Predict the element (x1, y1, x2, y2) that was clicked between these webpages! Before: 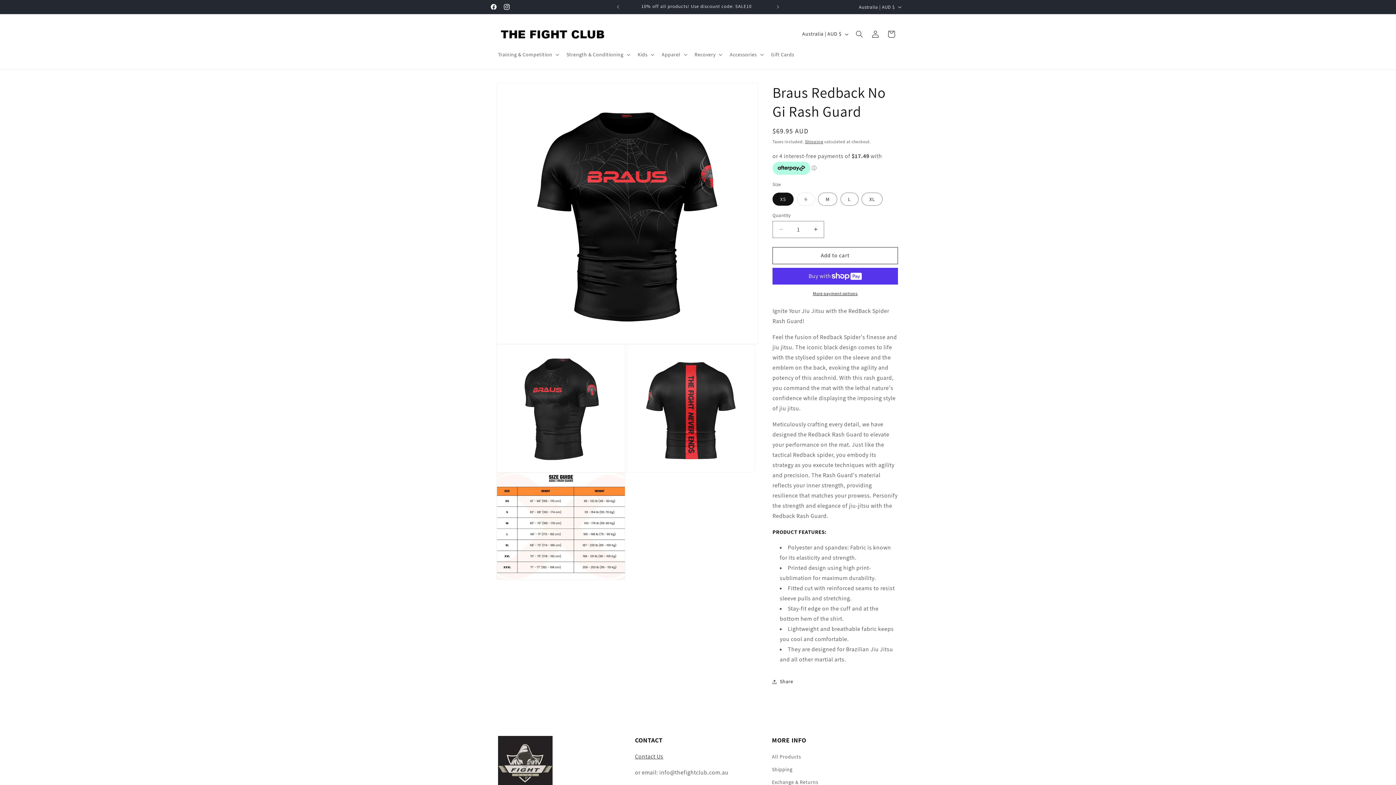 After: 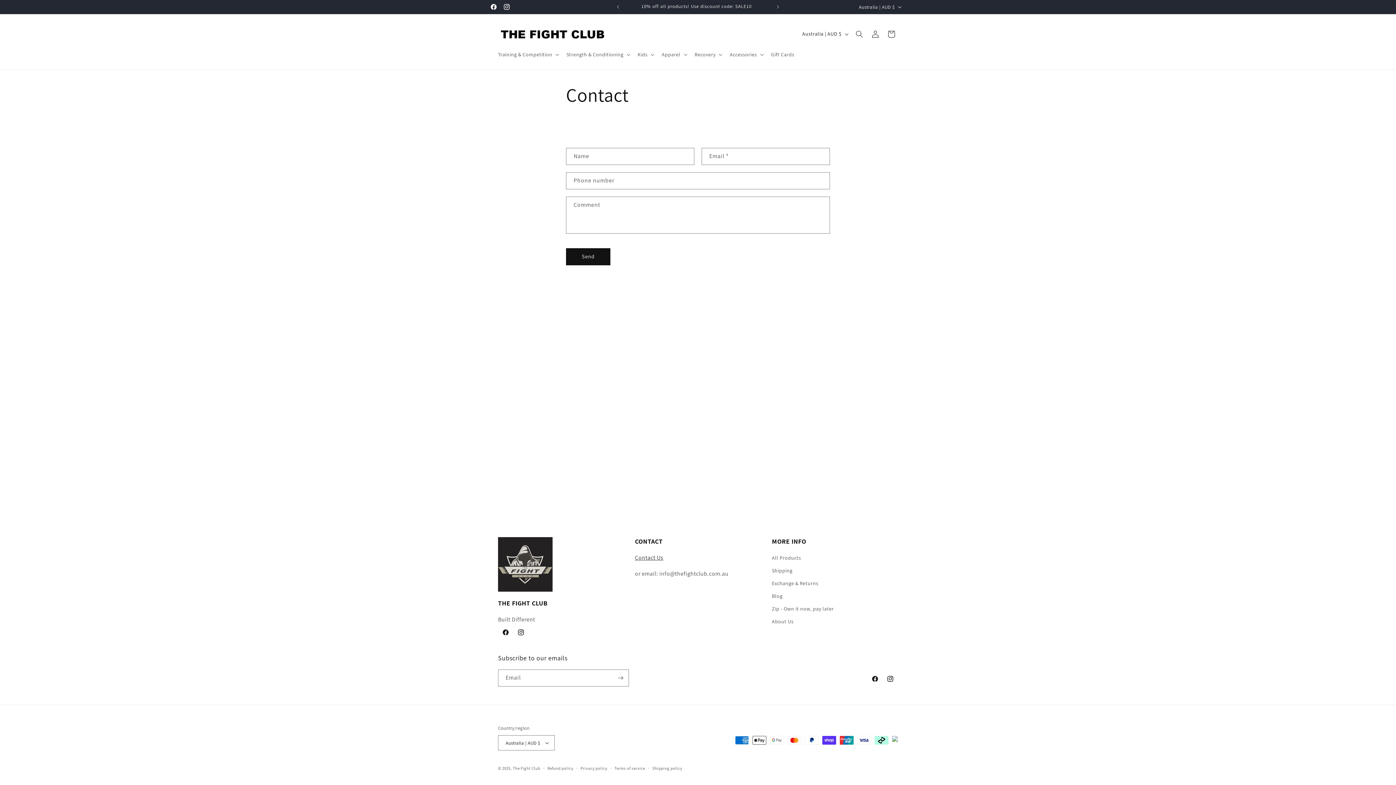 Action: bbox: (635, 752, 663, 760) label: Contact Us